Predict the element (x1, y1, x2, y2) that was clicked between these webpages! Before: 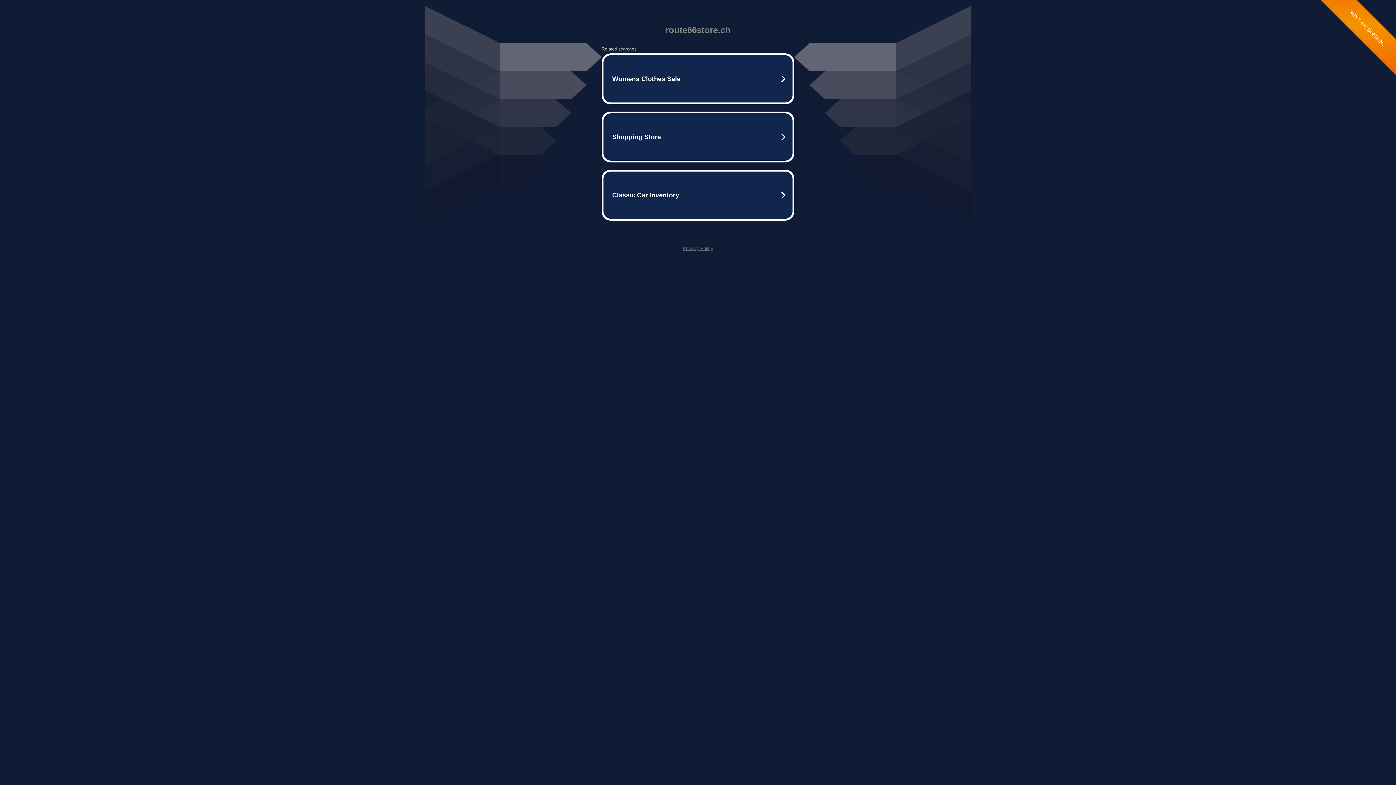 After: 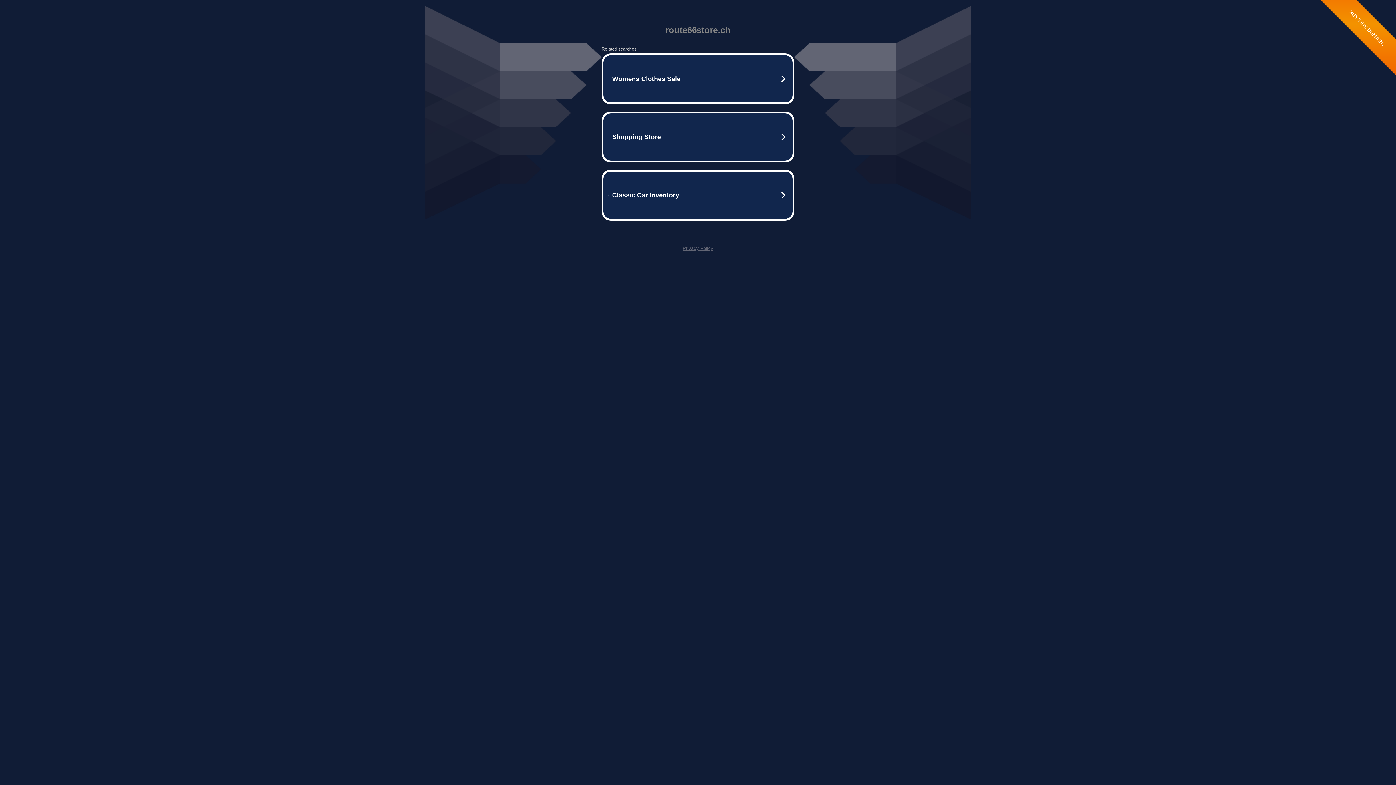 Action: label: Privacy Policy bbox: (682, 245, 713, 251)